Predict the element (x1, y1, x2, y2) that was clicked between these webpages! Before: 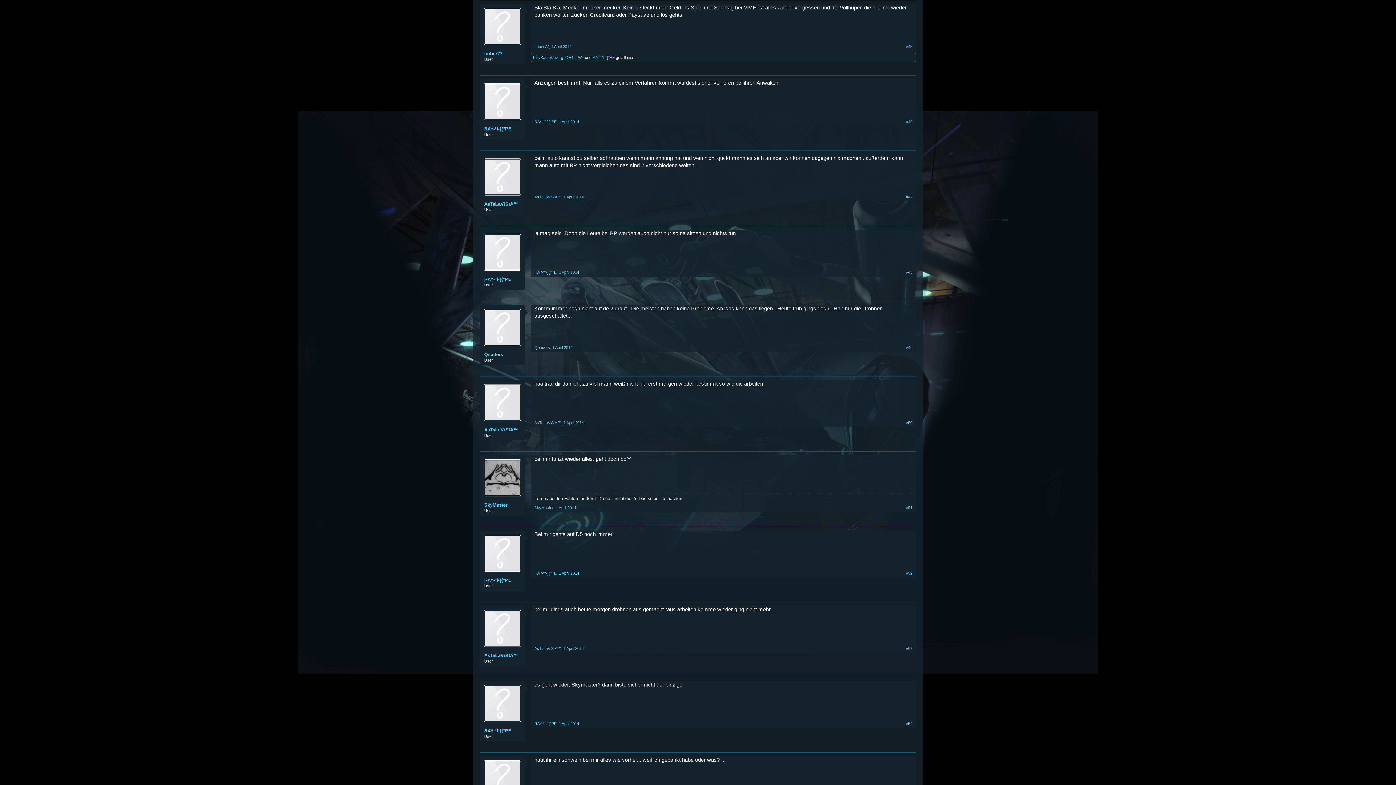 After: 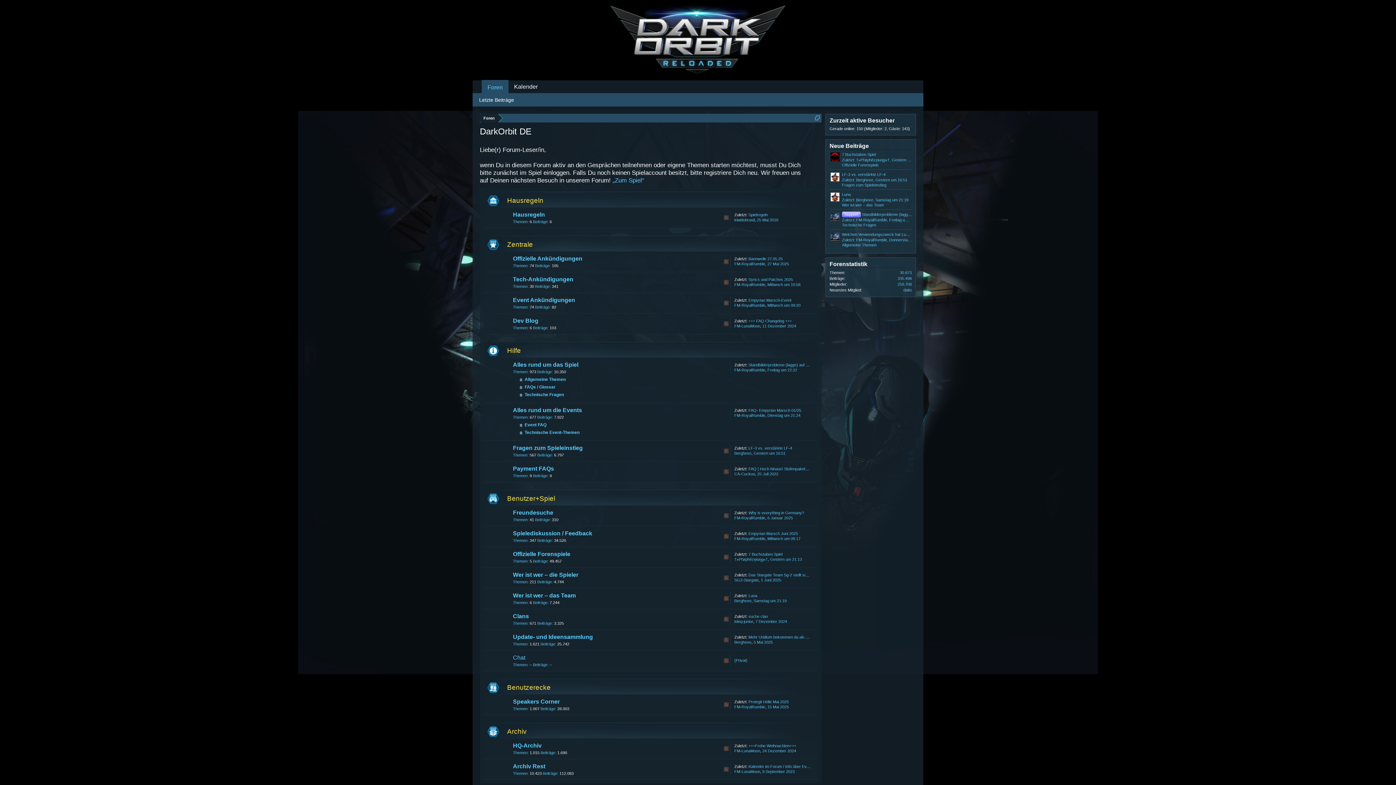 Action: label: RAY-°f-}{°PE bbox: (484, 728, 520, 734)